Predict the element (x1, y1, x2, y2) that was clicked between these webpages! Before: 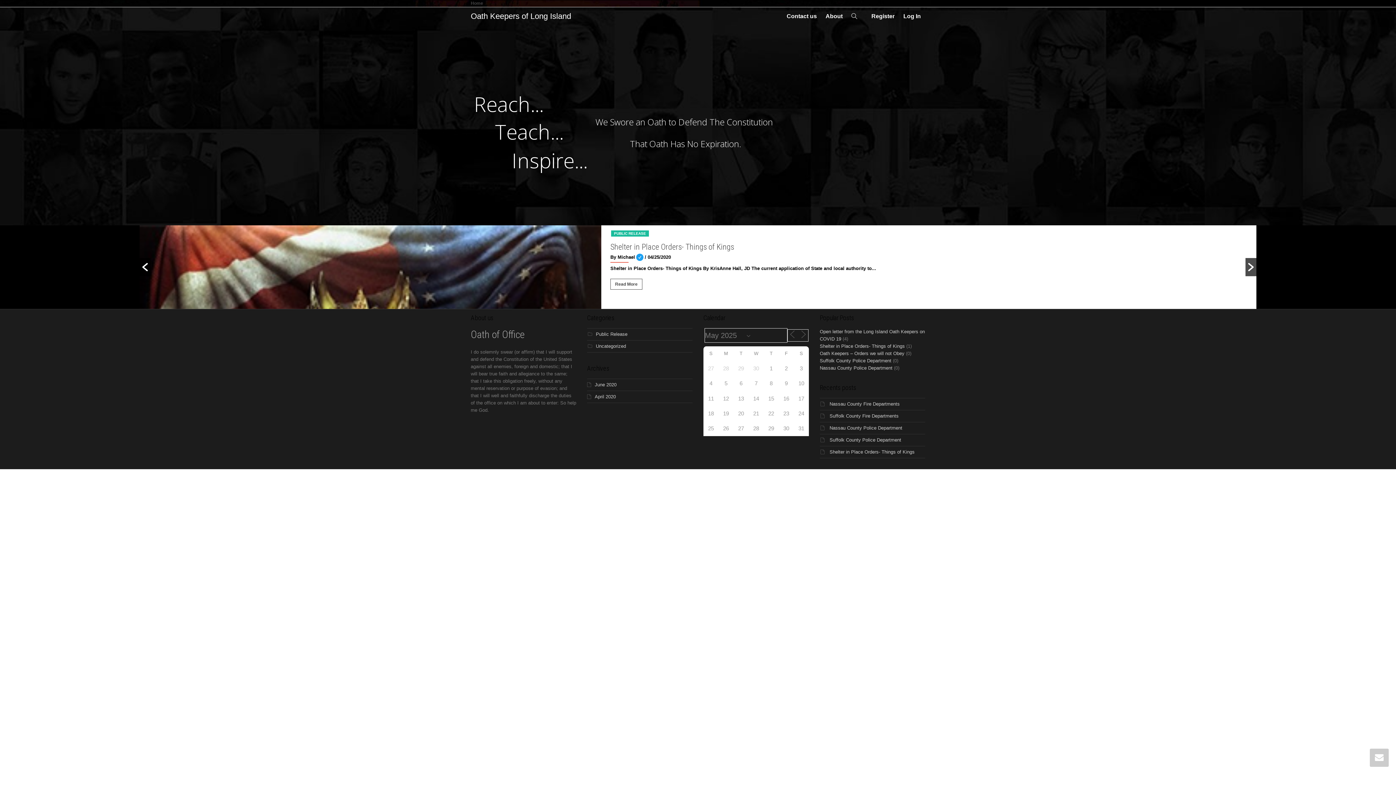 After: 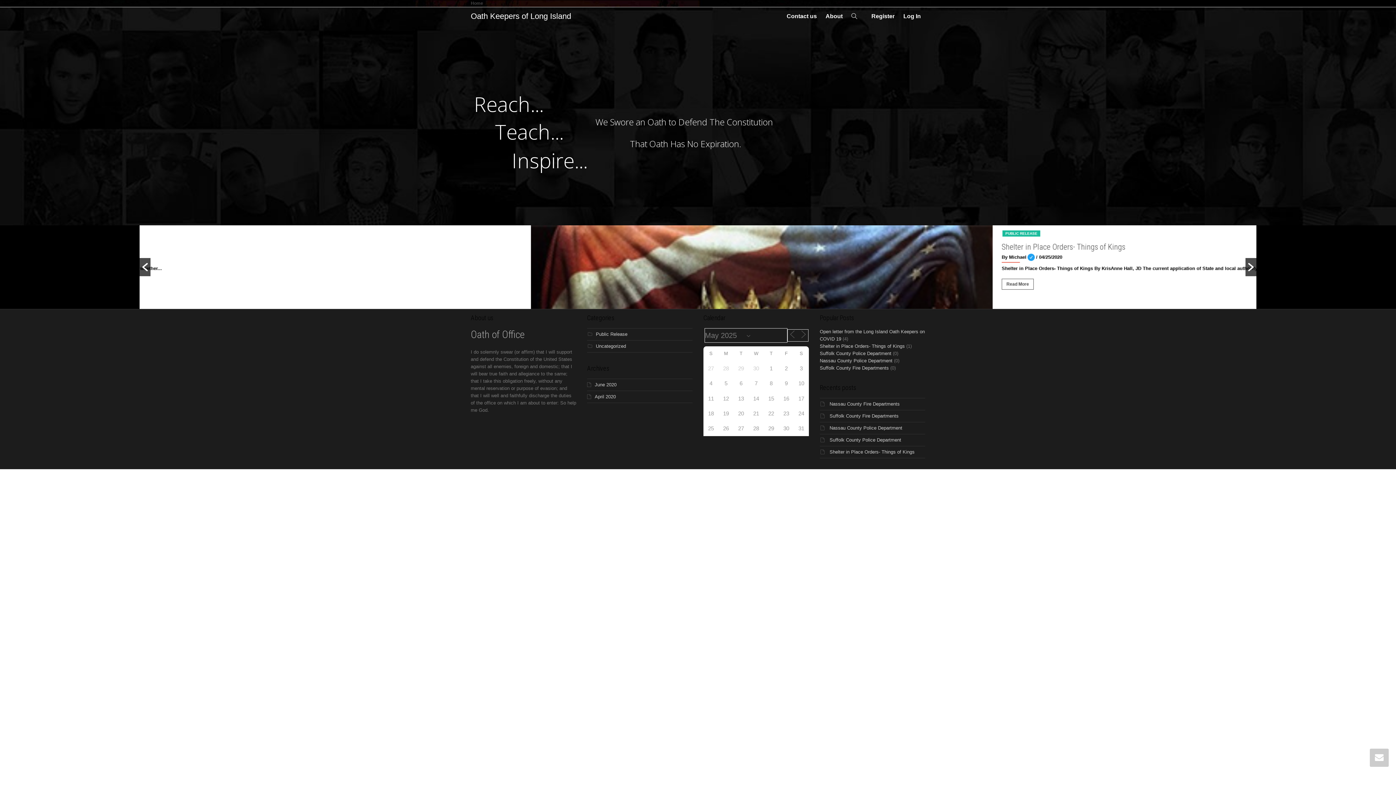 Action: label: Nassau County Police Department bbox: (829, 425, 902, 430)